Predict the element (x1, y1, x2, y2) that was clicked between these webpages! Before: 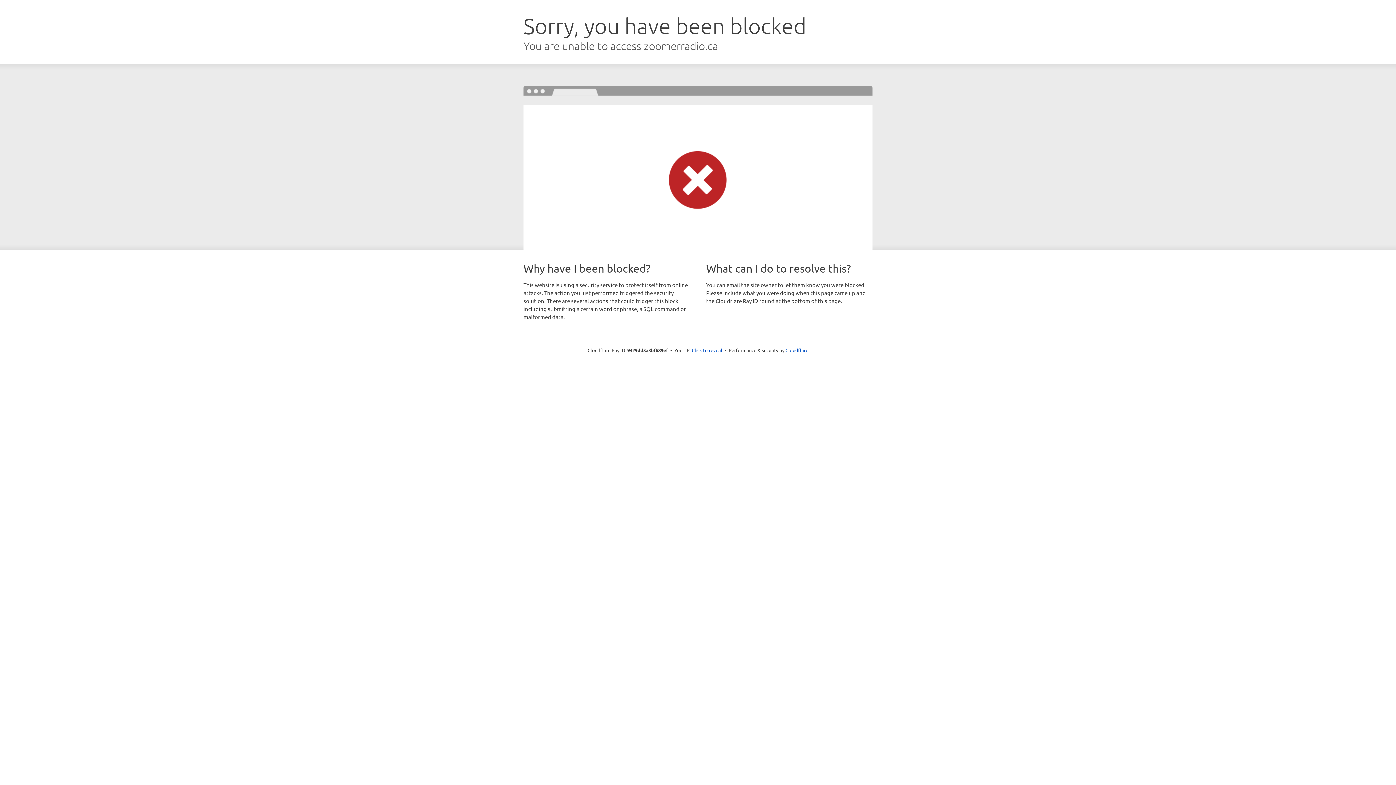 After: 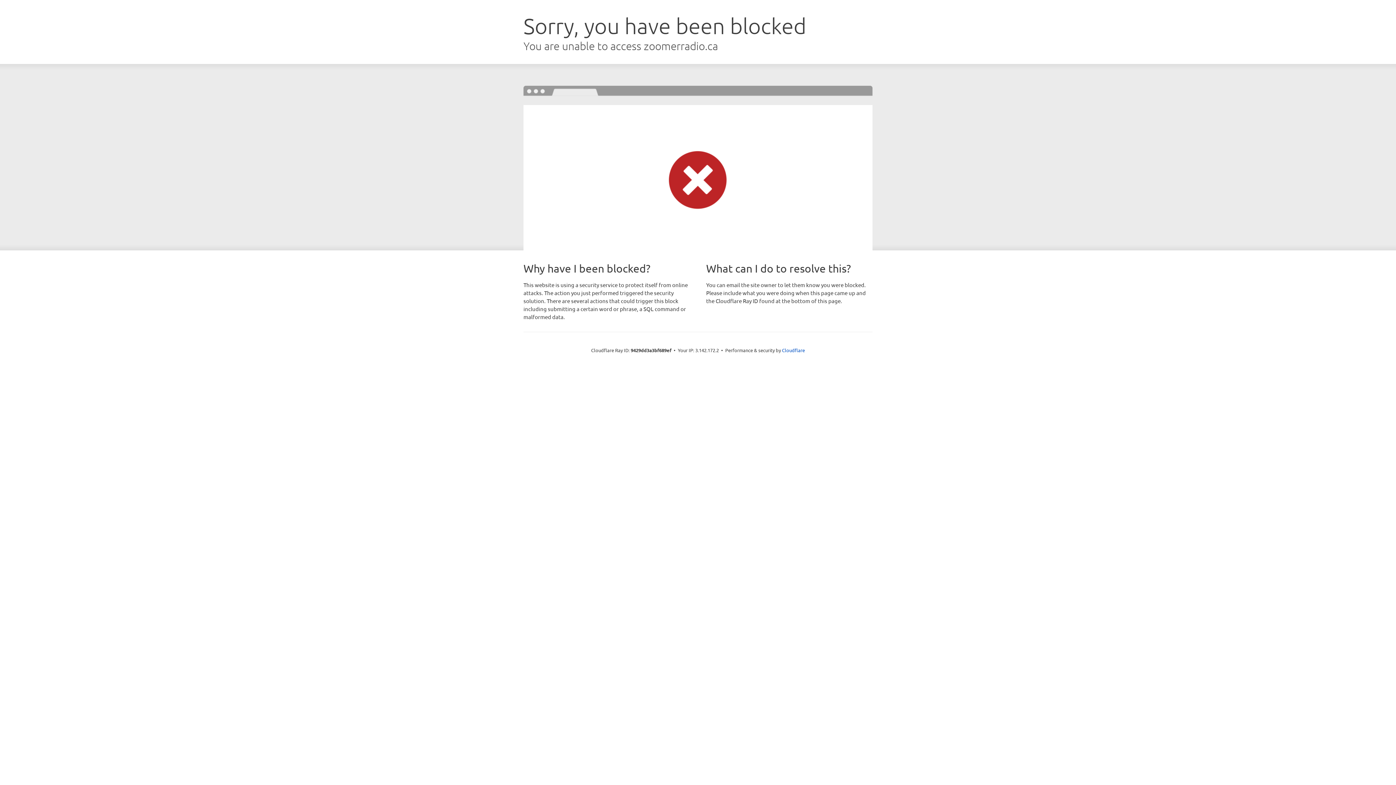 Action: bbox: (692, 346, 722, 353) label: Click to reveal